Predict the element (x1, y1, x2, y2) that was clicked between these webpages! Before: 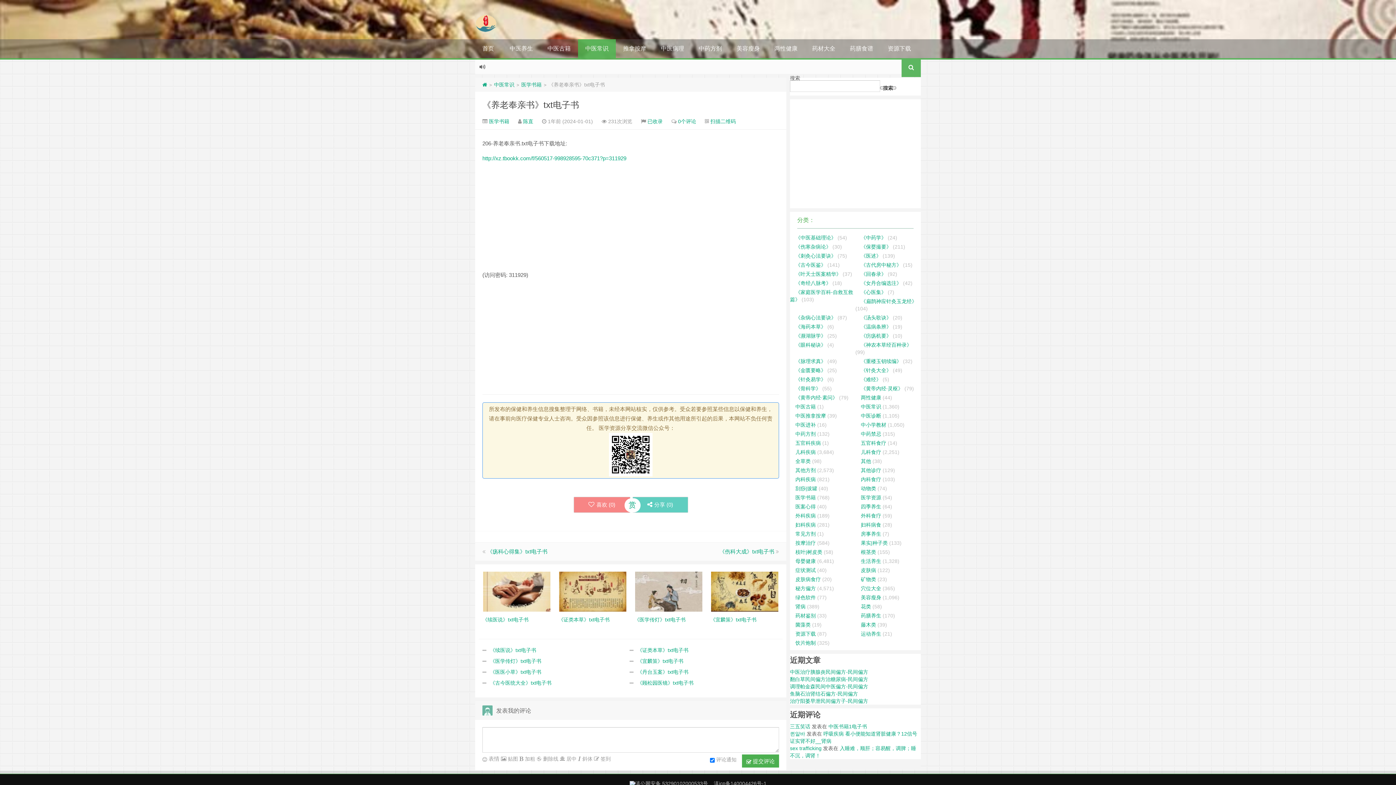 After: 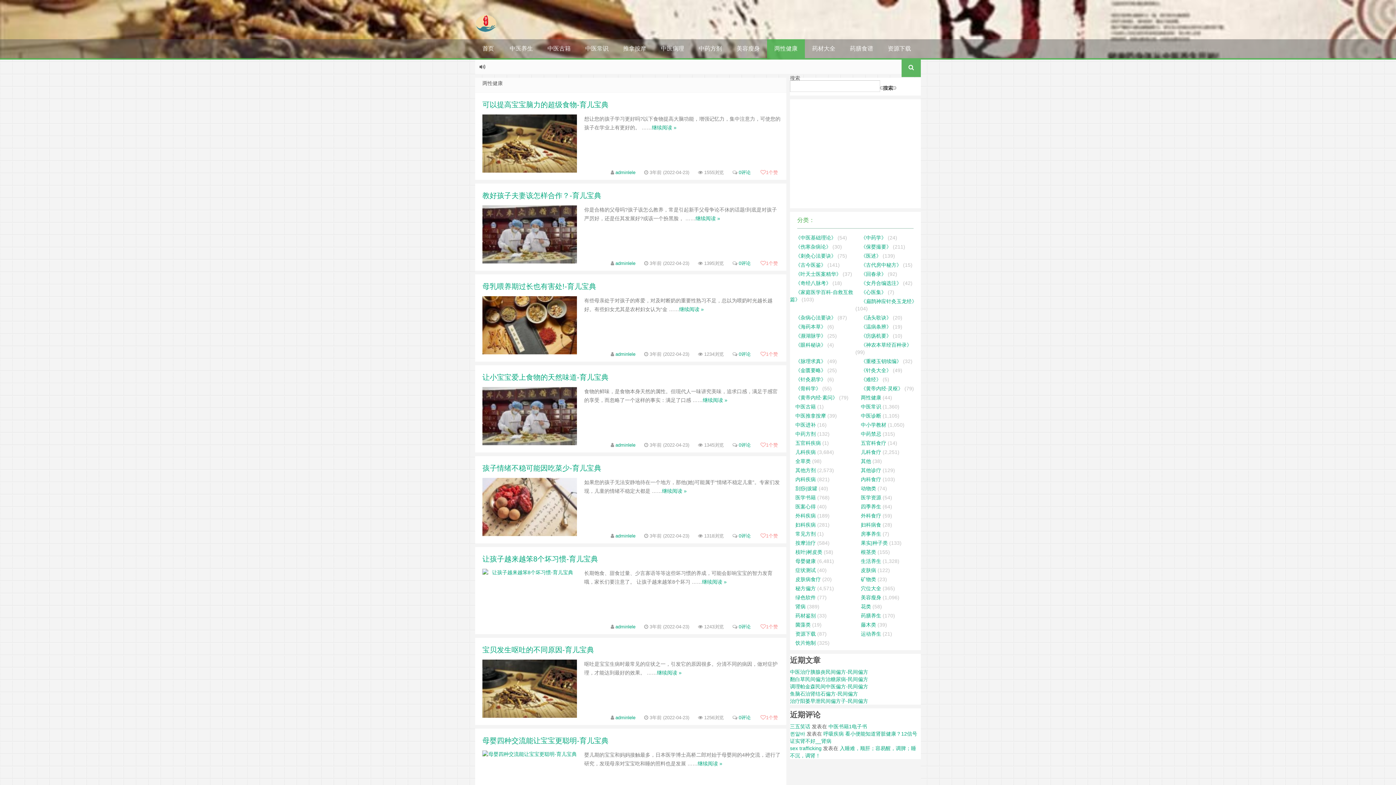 Action: label: 两性健康 bbox: (767, 39, 805, 58)